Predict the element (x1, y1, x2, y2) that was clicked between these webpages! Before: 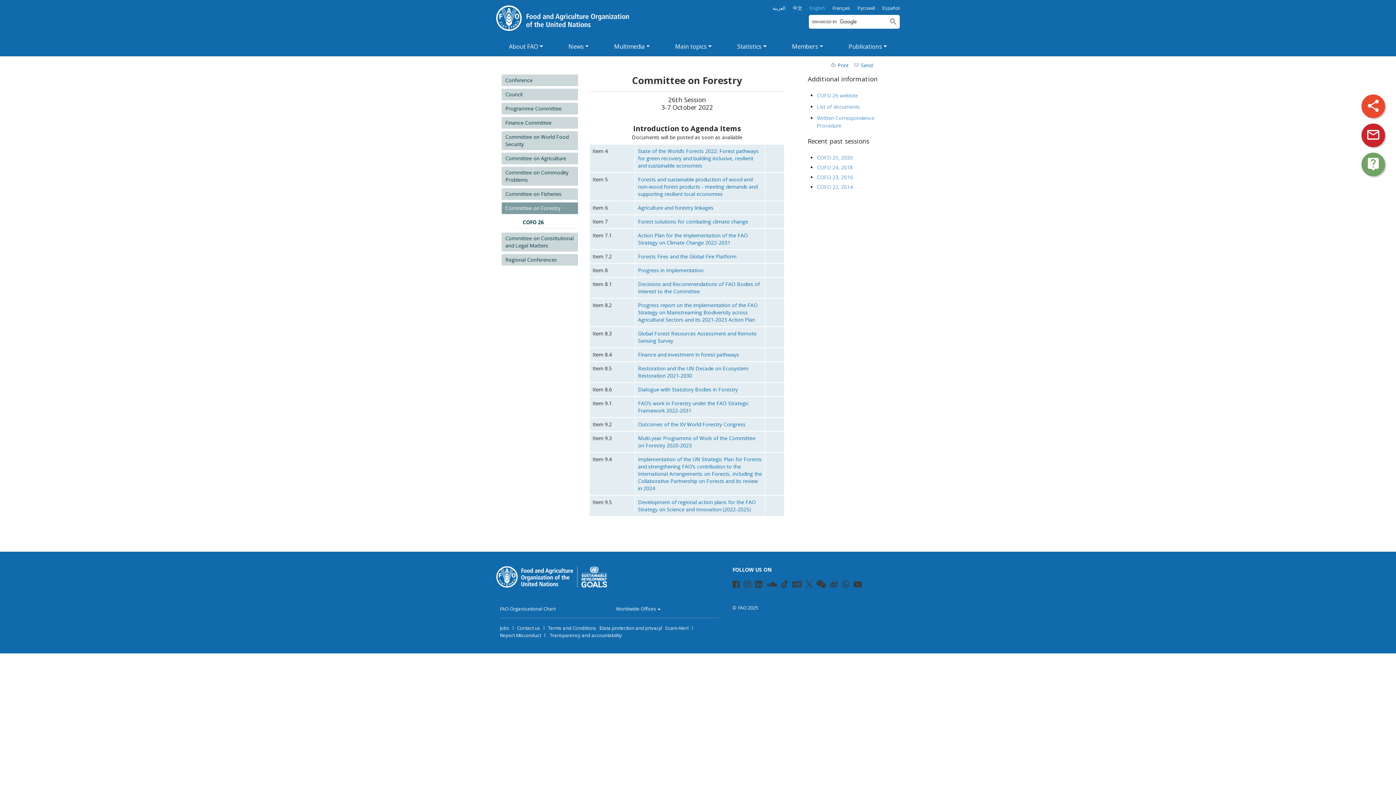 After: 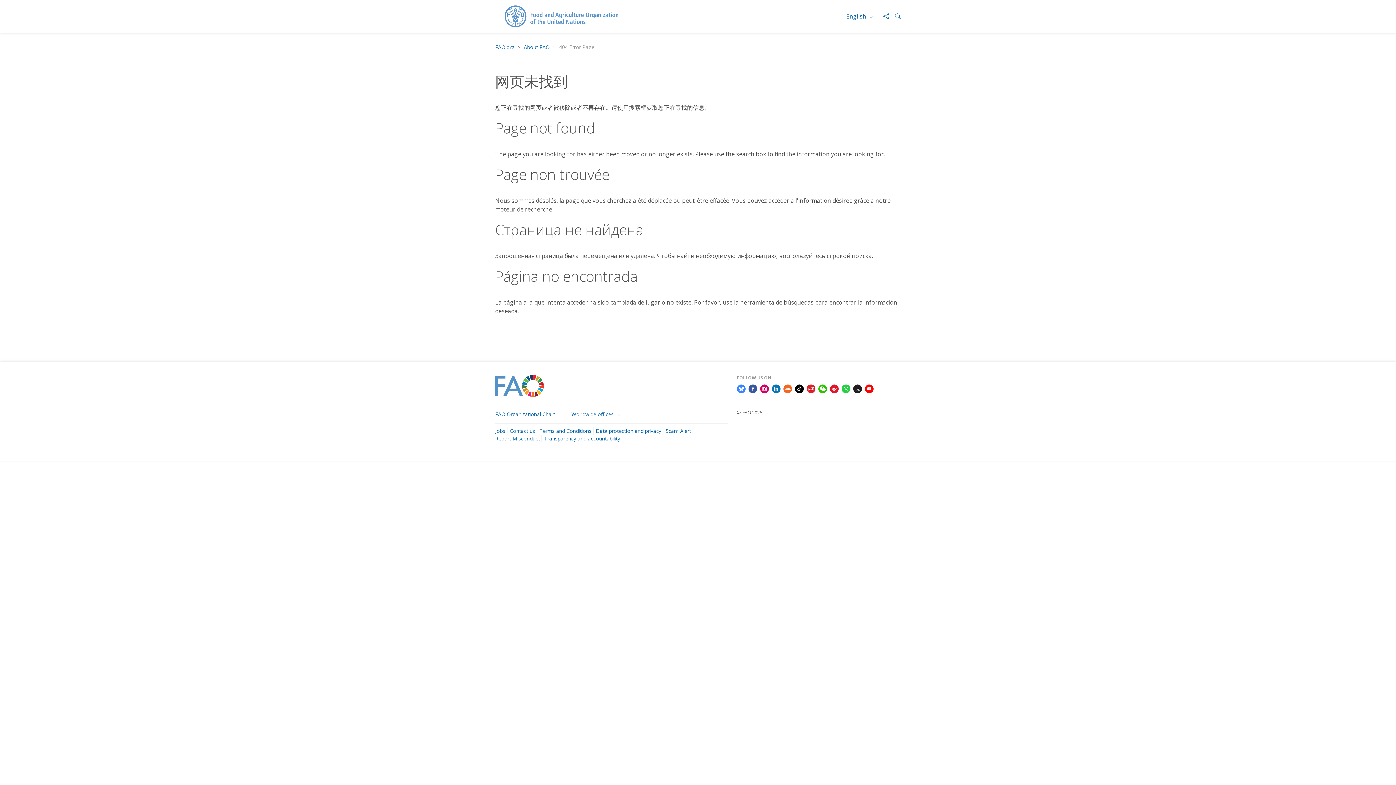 Action: label: COFO 22, 2014 bbox: (817, 183, 853, 190)